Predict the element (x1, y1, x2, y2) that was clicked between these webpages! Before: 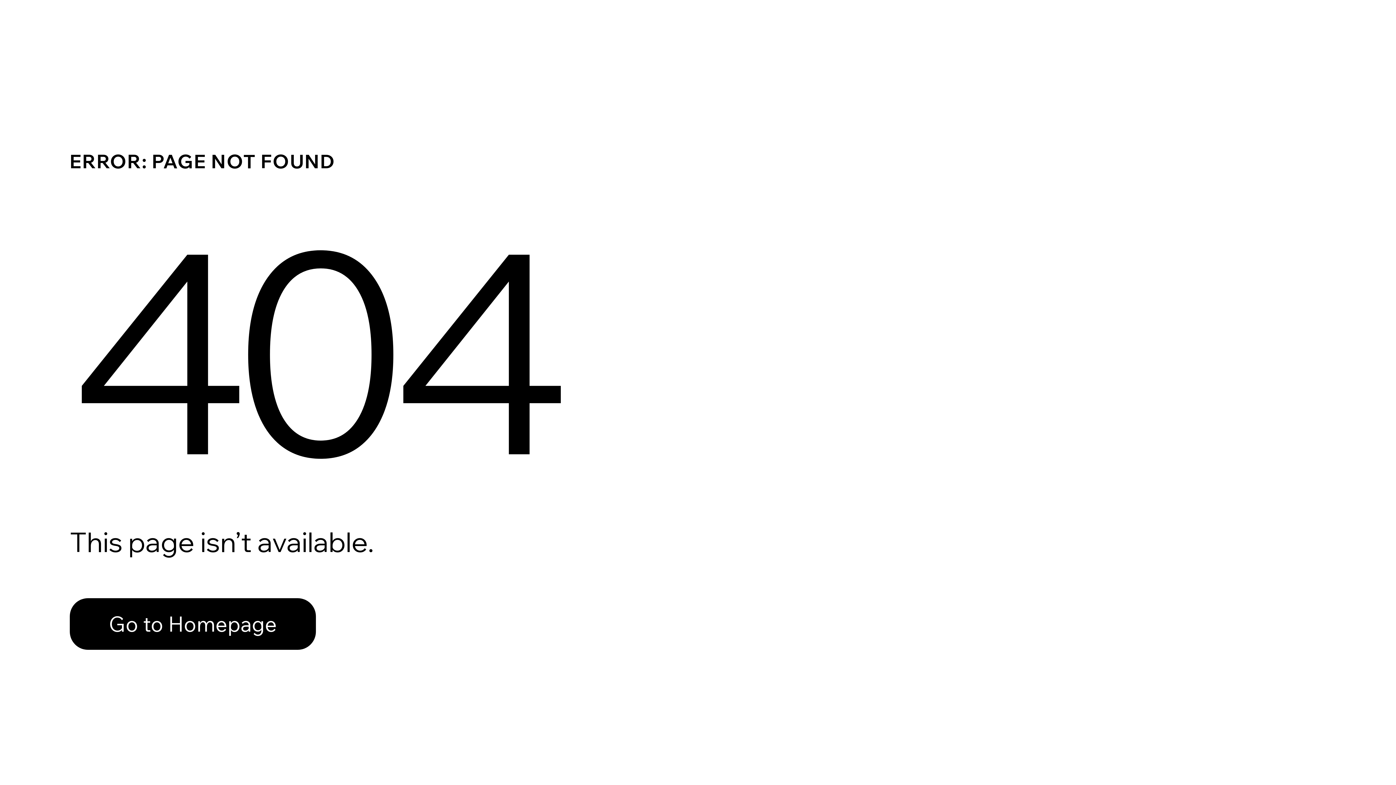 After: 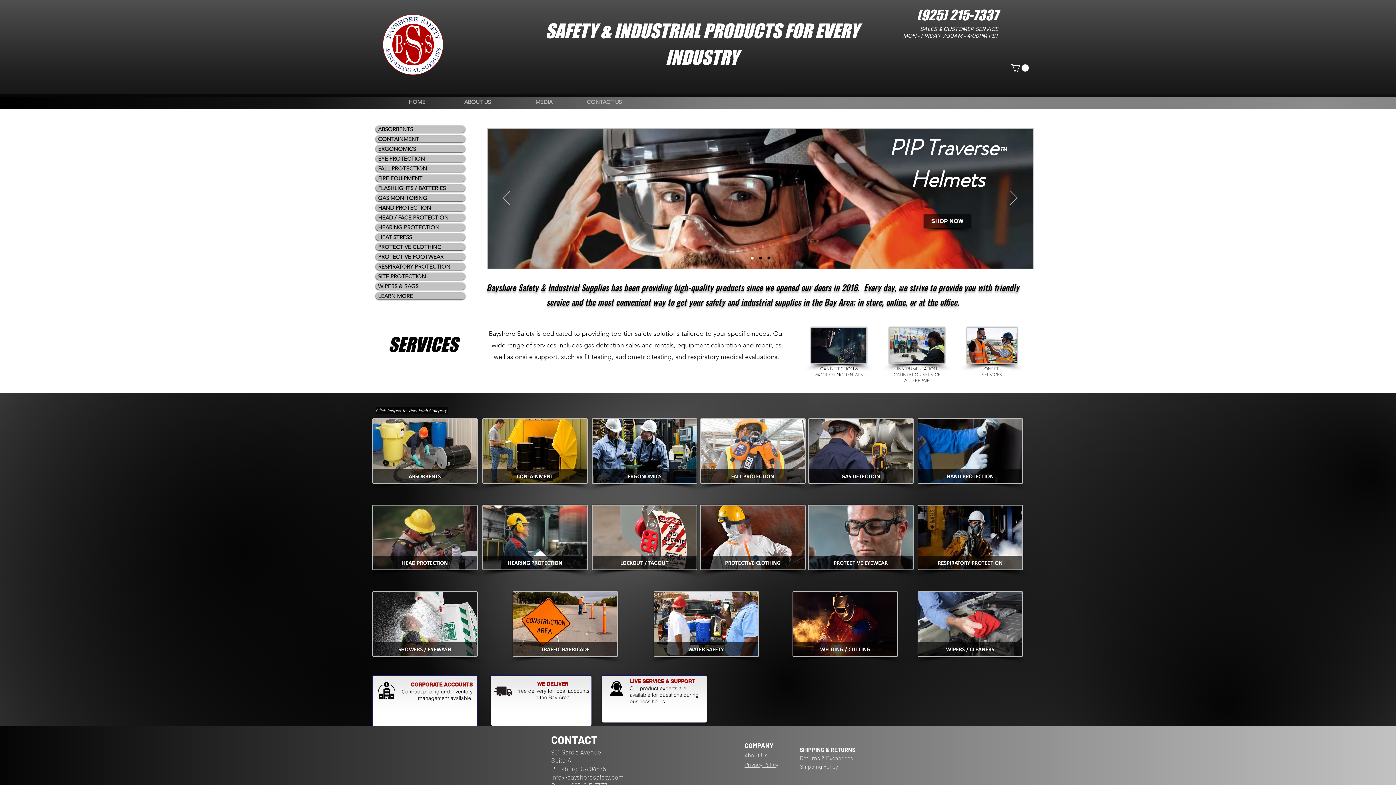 Action: label: Go to Homepage bbox: (69, 582, 768, 659)